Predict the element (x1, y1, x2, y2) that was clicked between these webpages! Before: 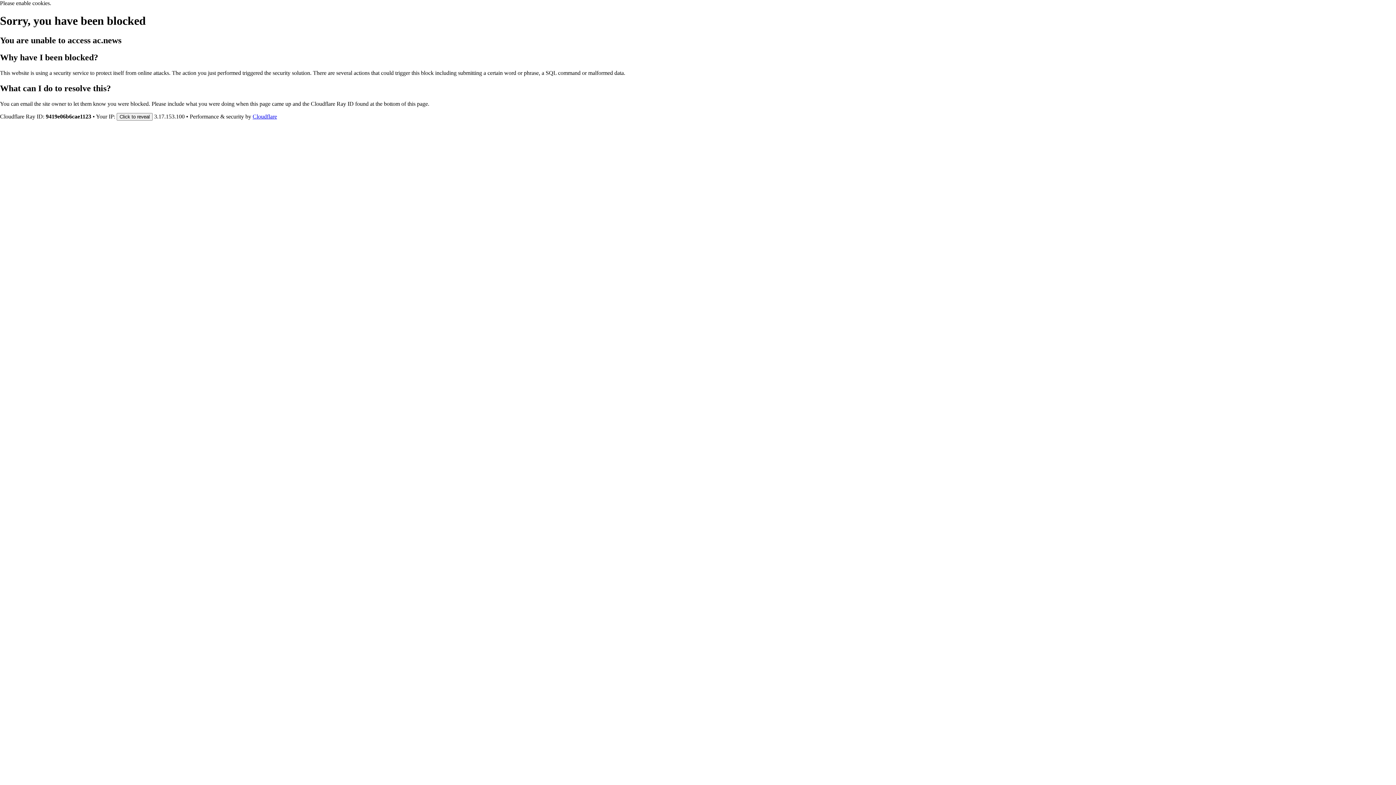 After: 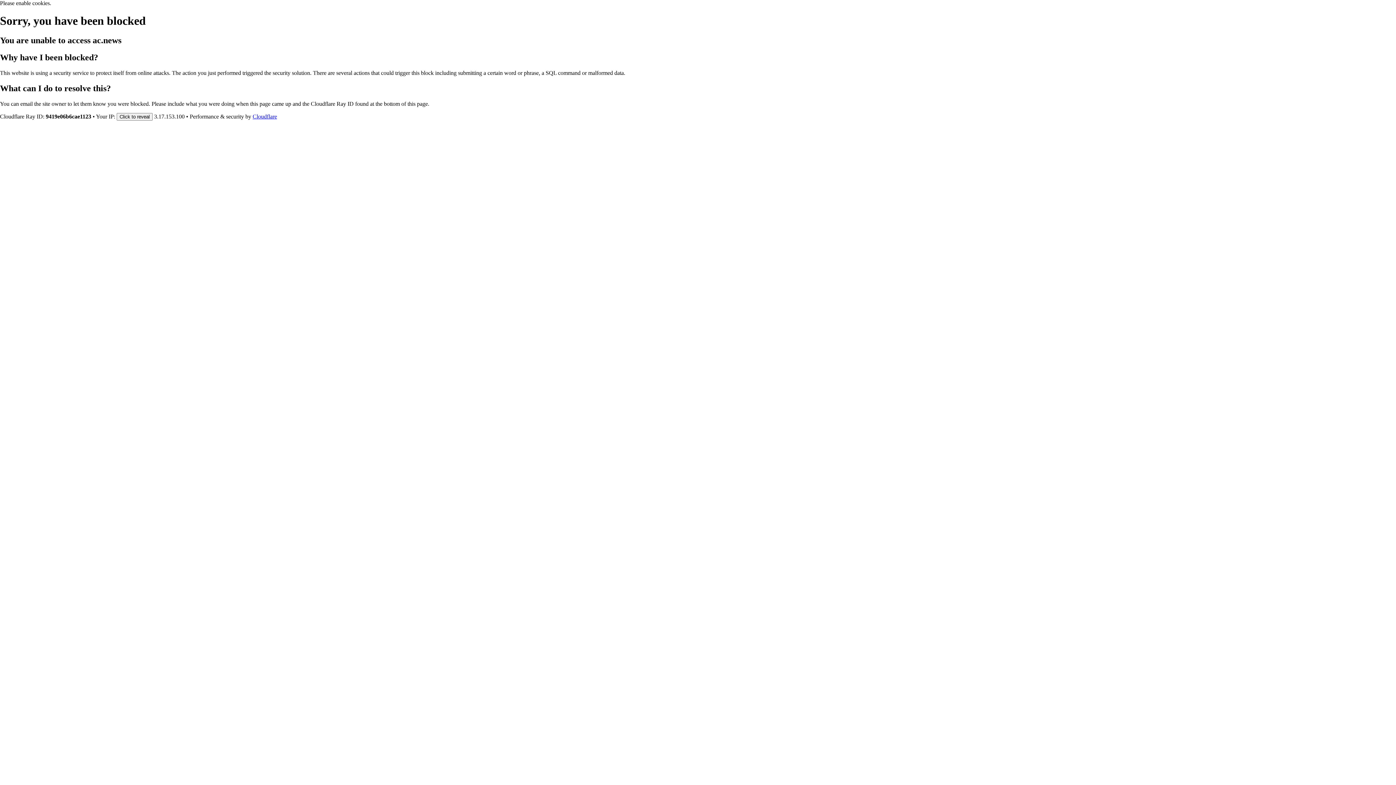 Action: bbox: (252, 113, 277, 119) label: Cloudflare